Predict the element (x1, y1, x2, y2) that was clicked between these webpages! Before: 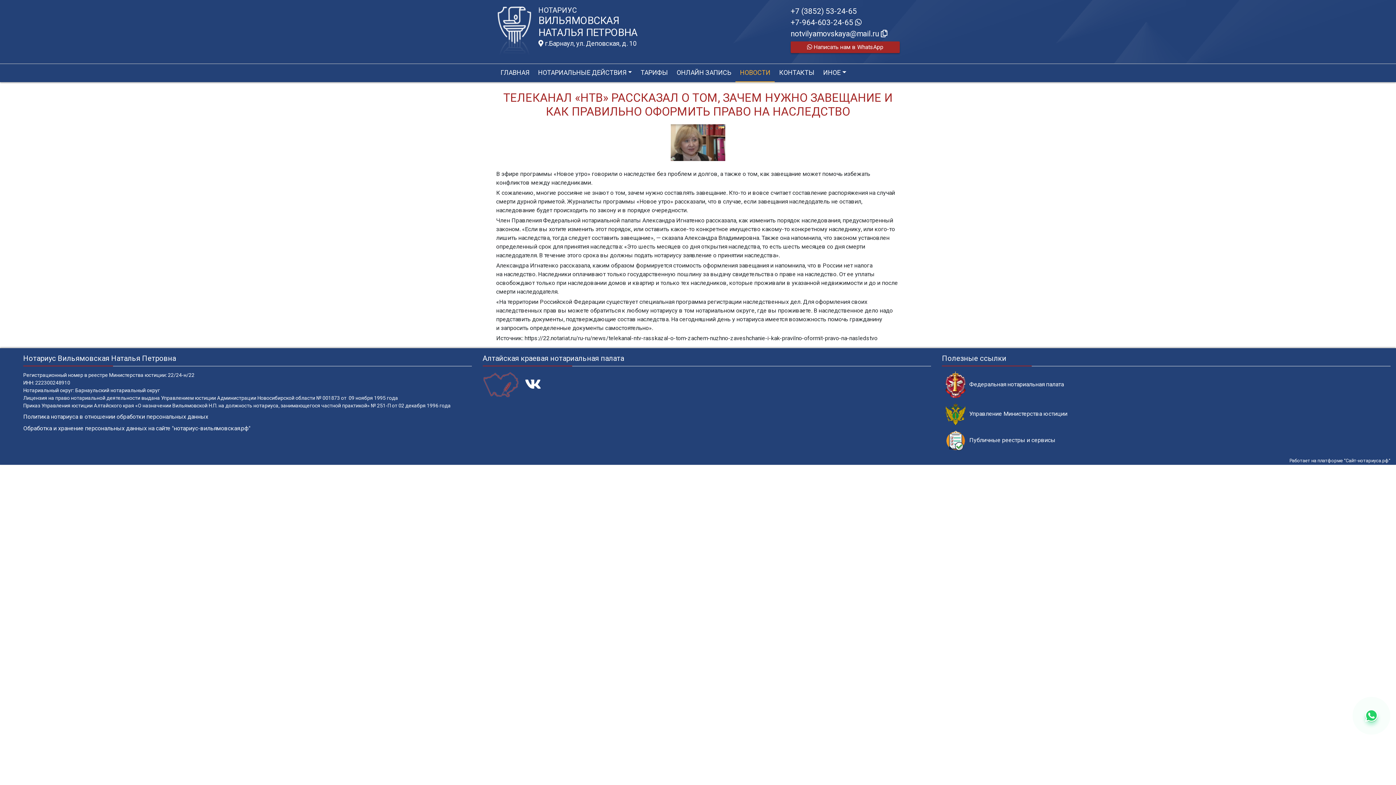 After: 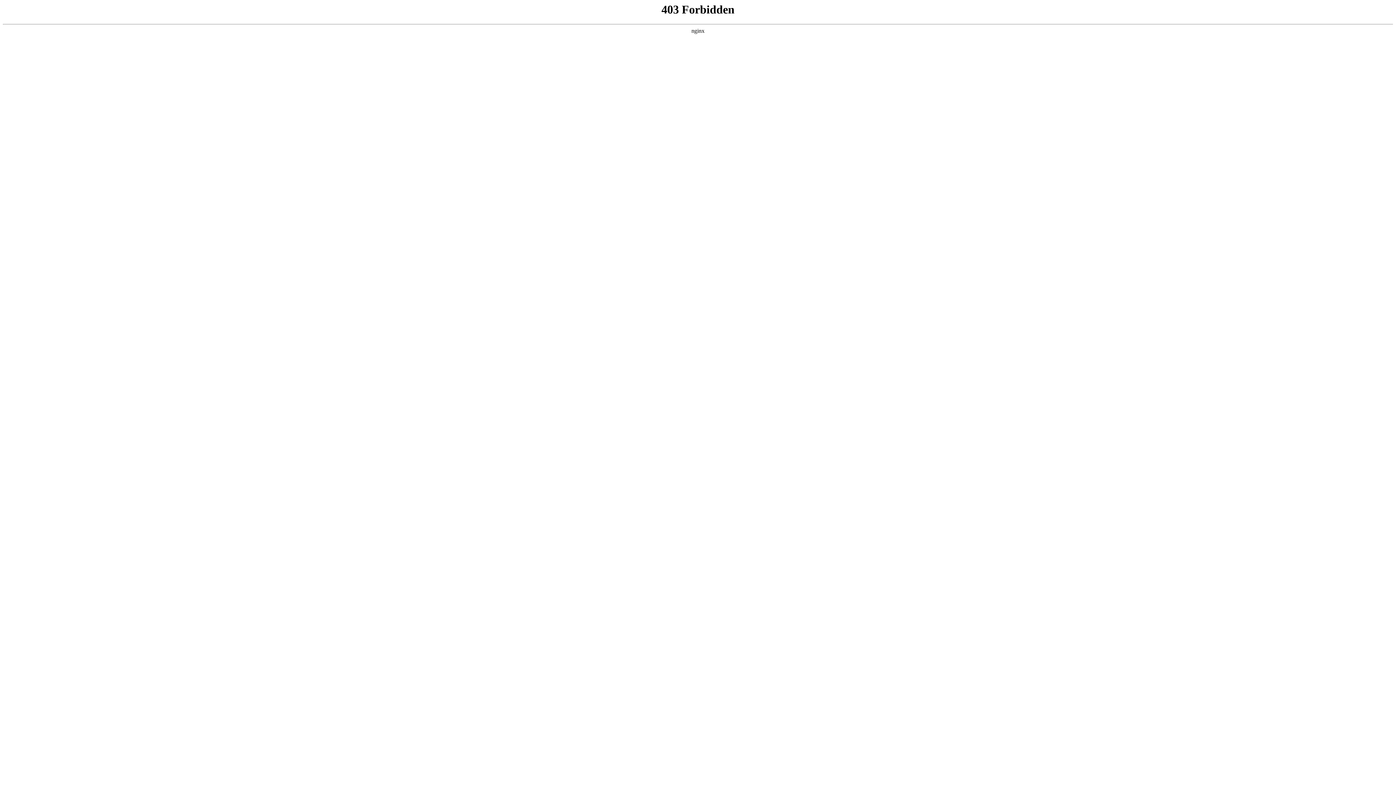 Action: bbox: (482, 371, 524, 397)